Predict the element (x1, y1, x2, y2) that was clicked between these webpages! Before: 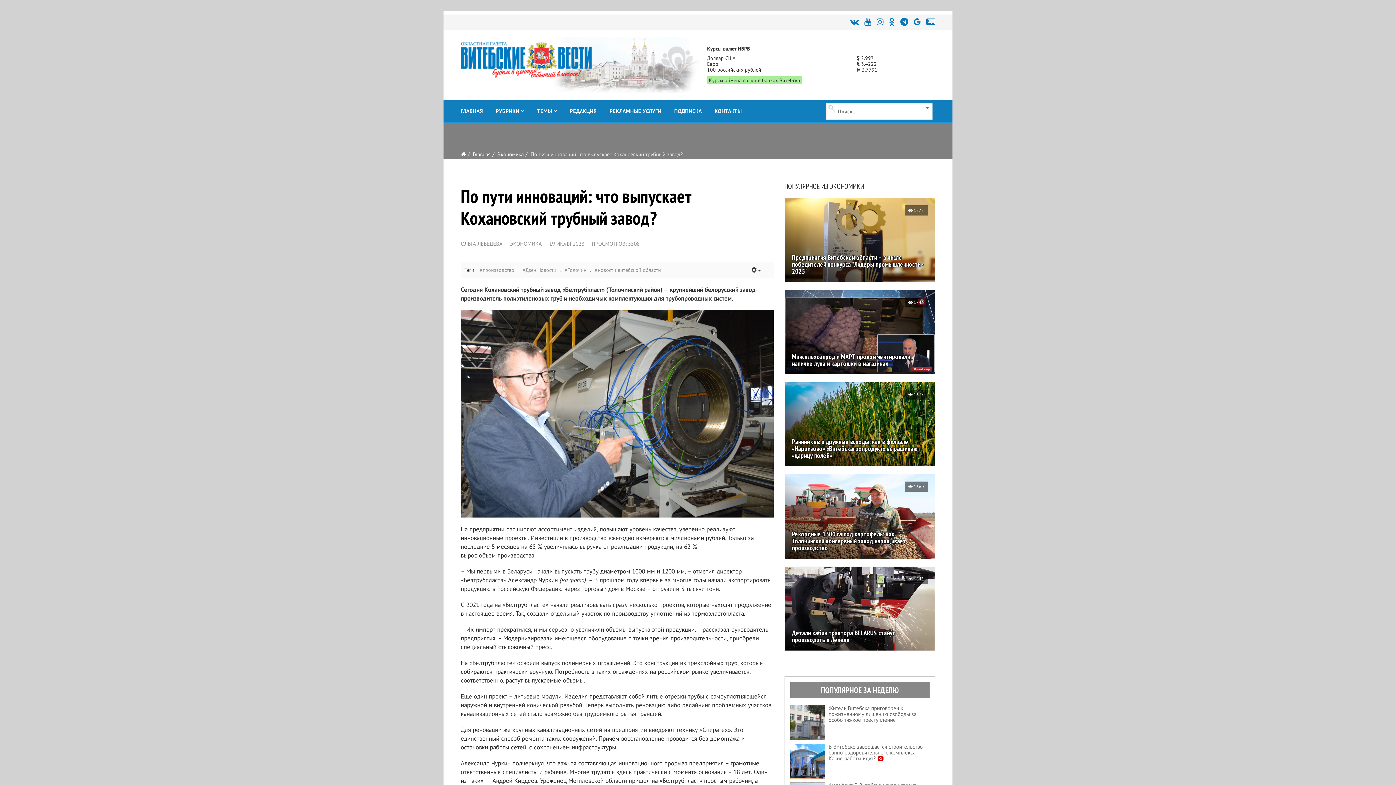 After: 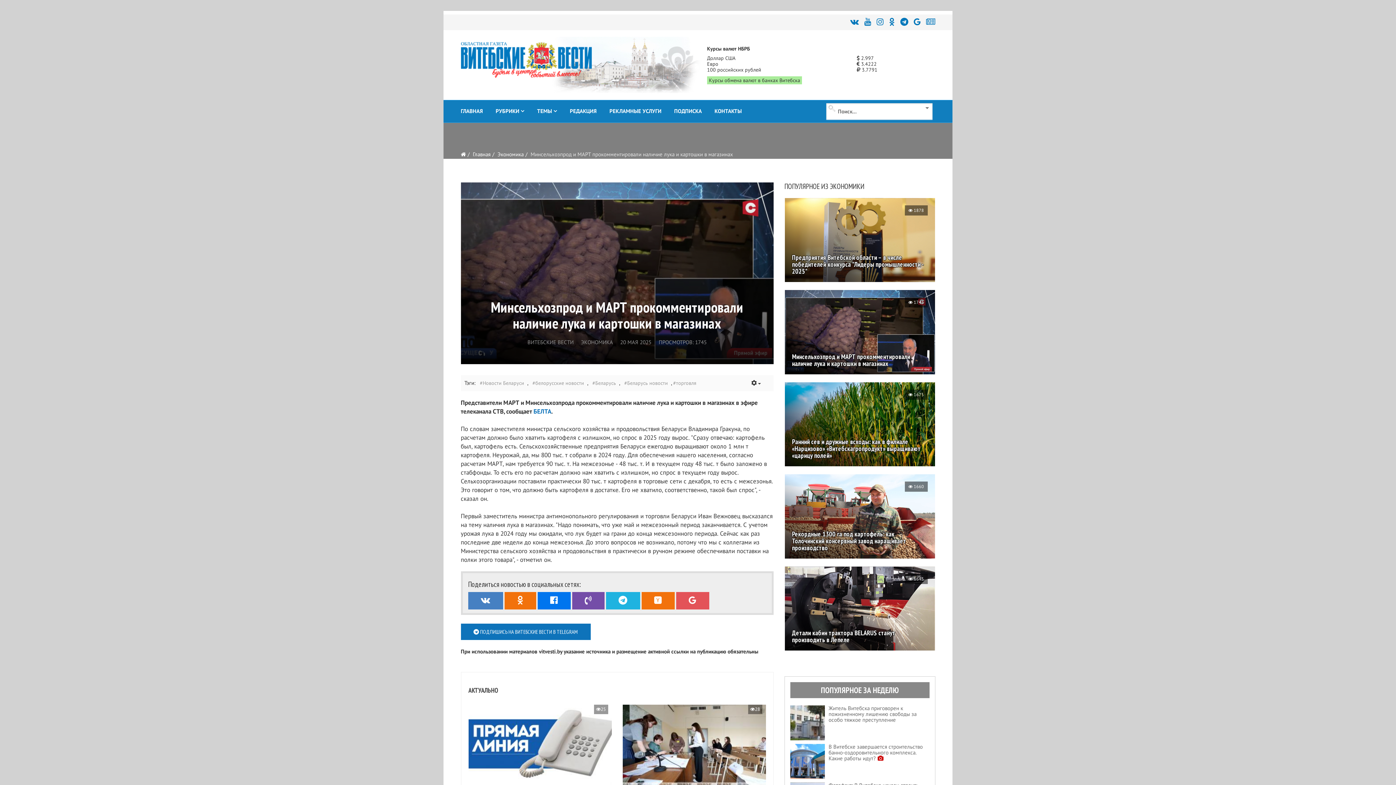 Action: label: Минсельхозпрод и МАРТ прокомментировали наличие лука и картошки в магазинах bbox: (784, 346, 935, 374)